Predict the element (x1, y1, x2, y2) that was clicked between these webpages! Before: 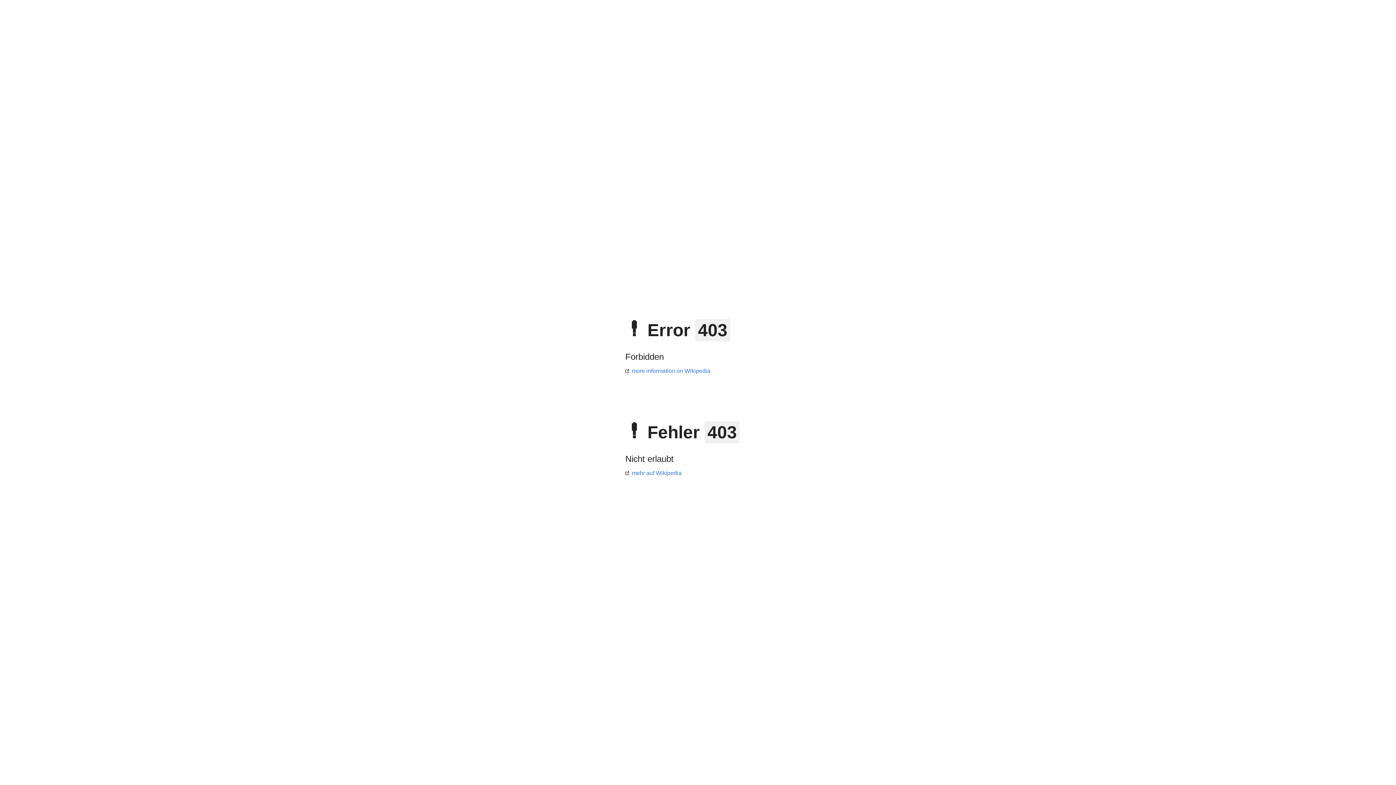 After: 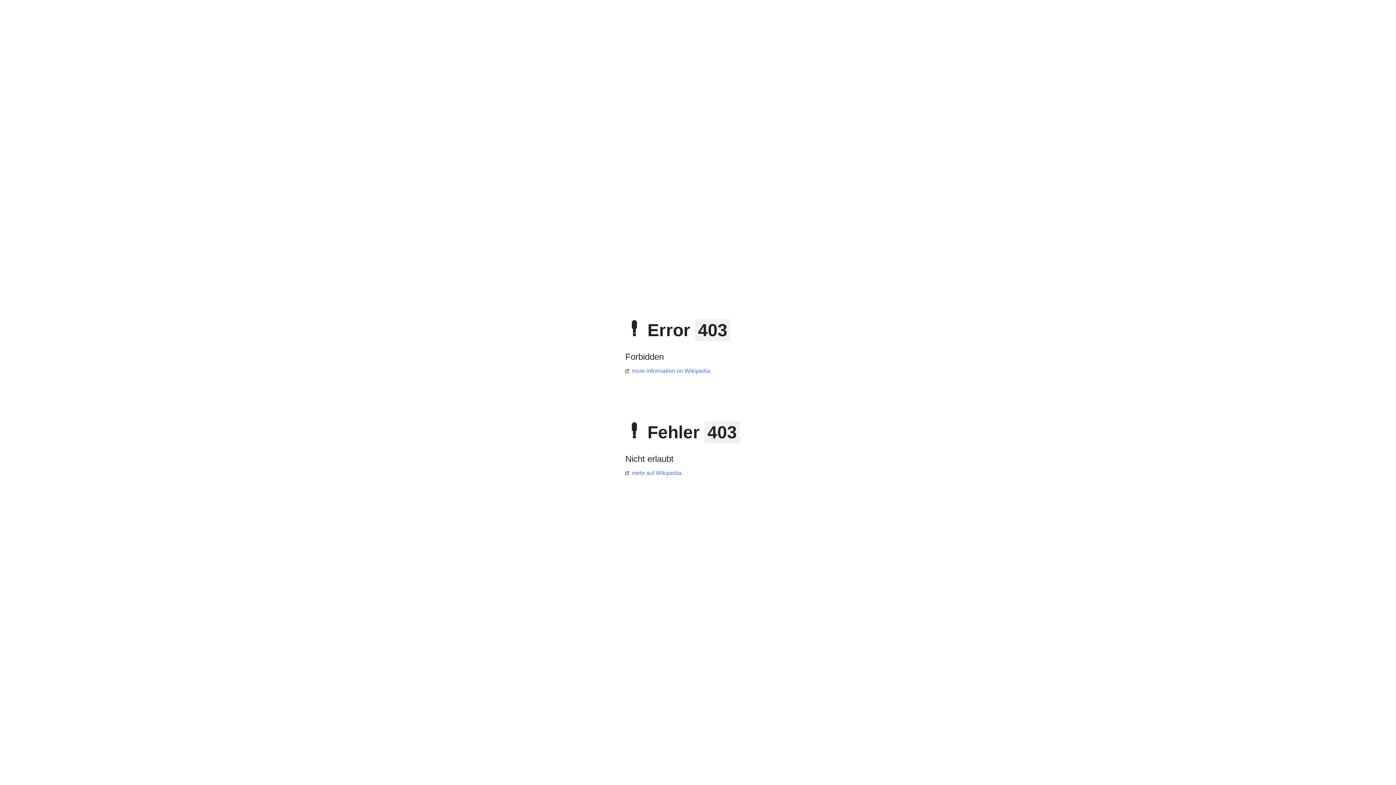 Action: bbox: (625, 368, 710, 374) label: more information on Wikipedia